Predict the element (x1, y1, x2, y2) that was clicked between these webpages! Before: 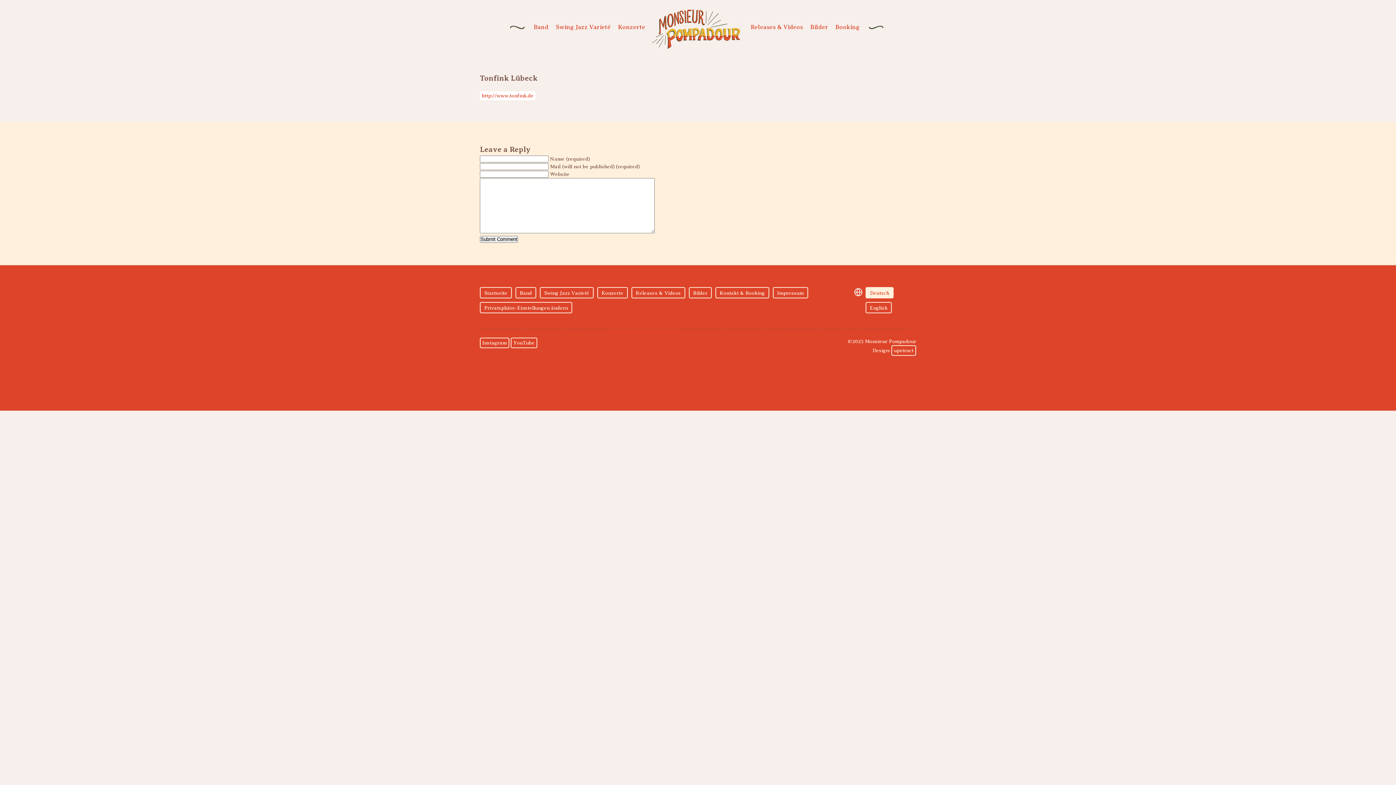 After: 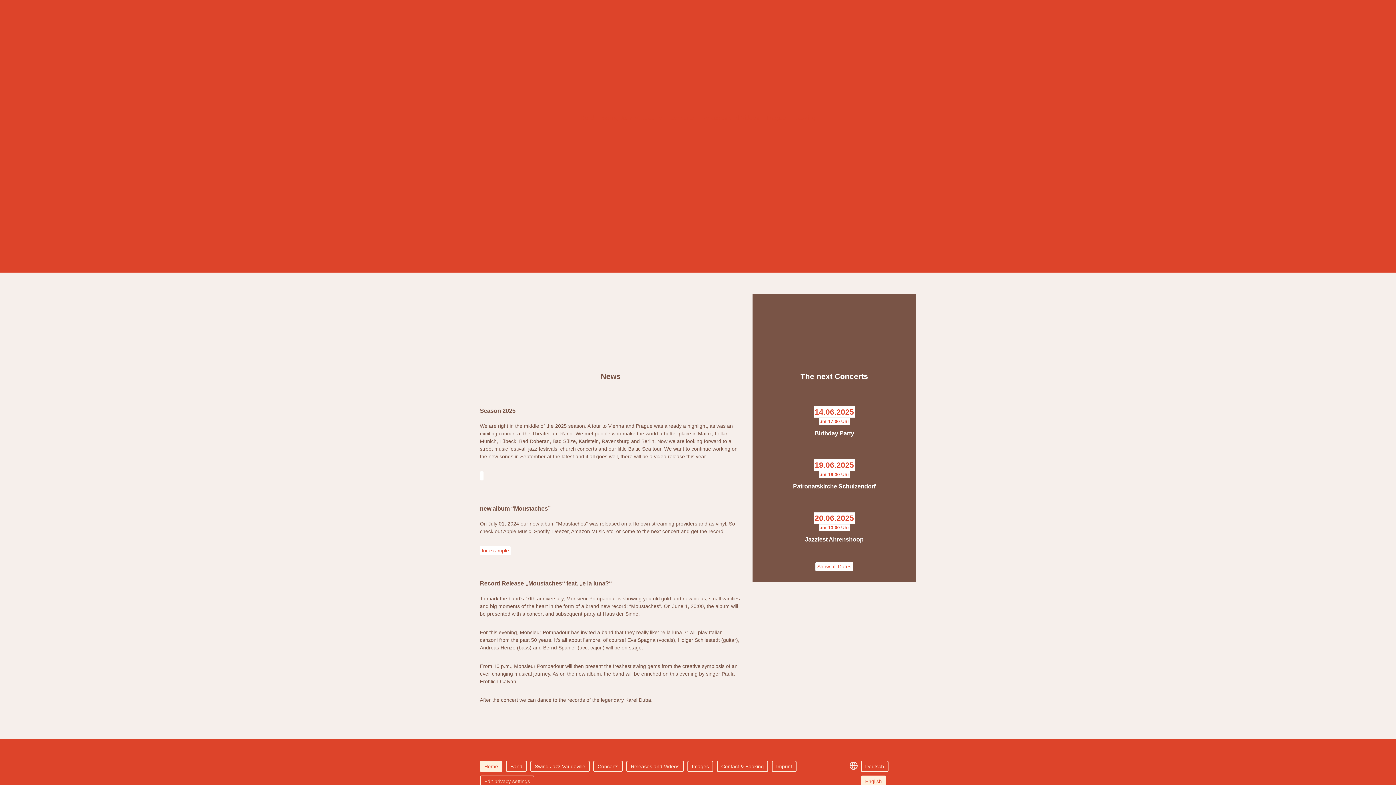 Action: label: English bbox: (865, 302, 892, 313)